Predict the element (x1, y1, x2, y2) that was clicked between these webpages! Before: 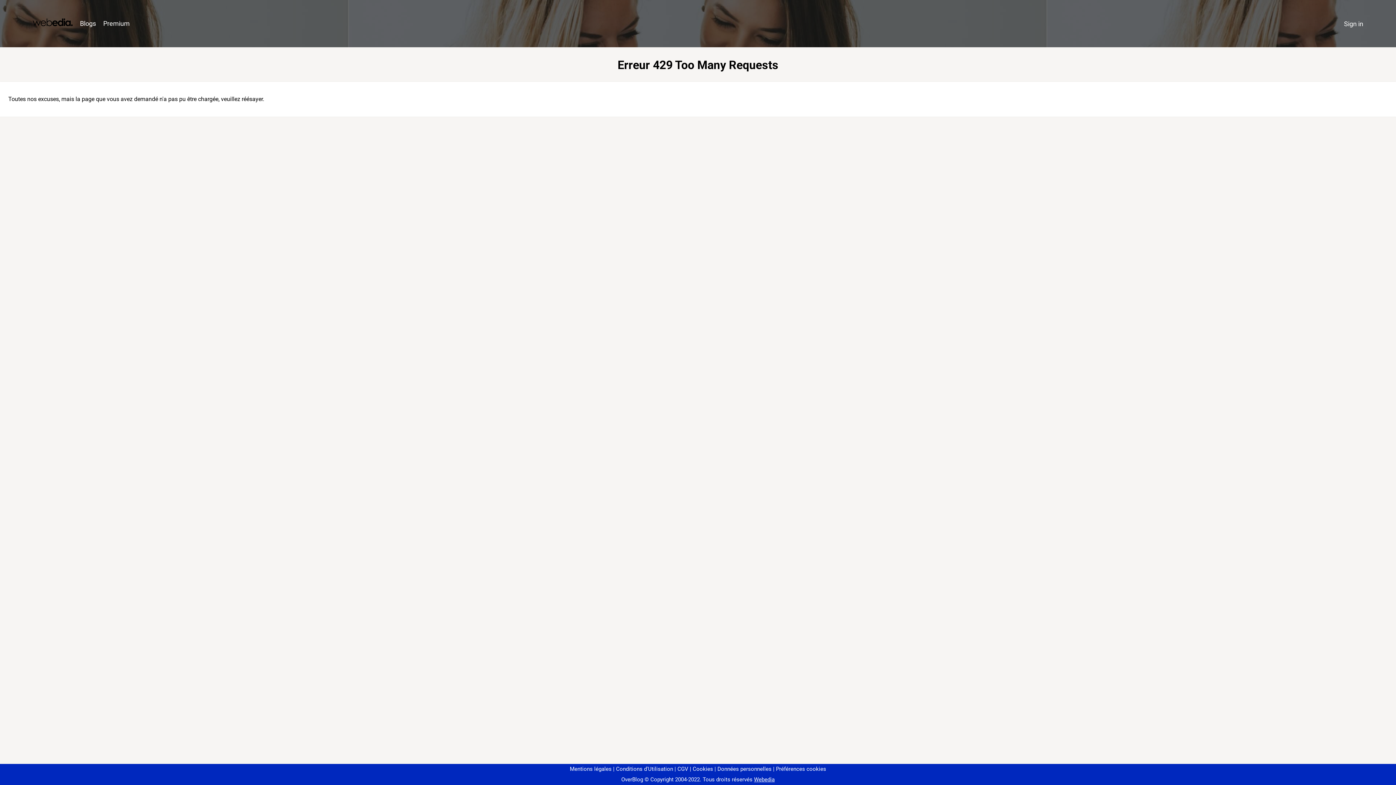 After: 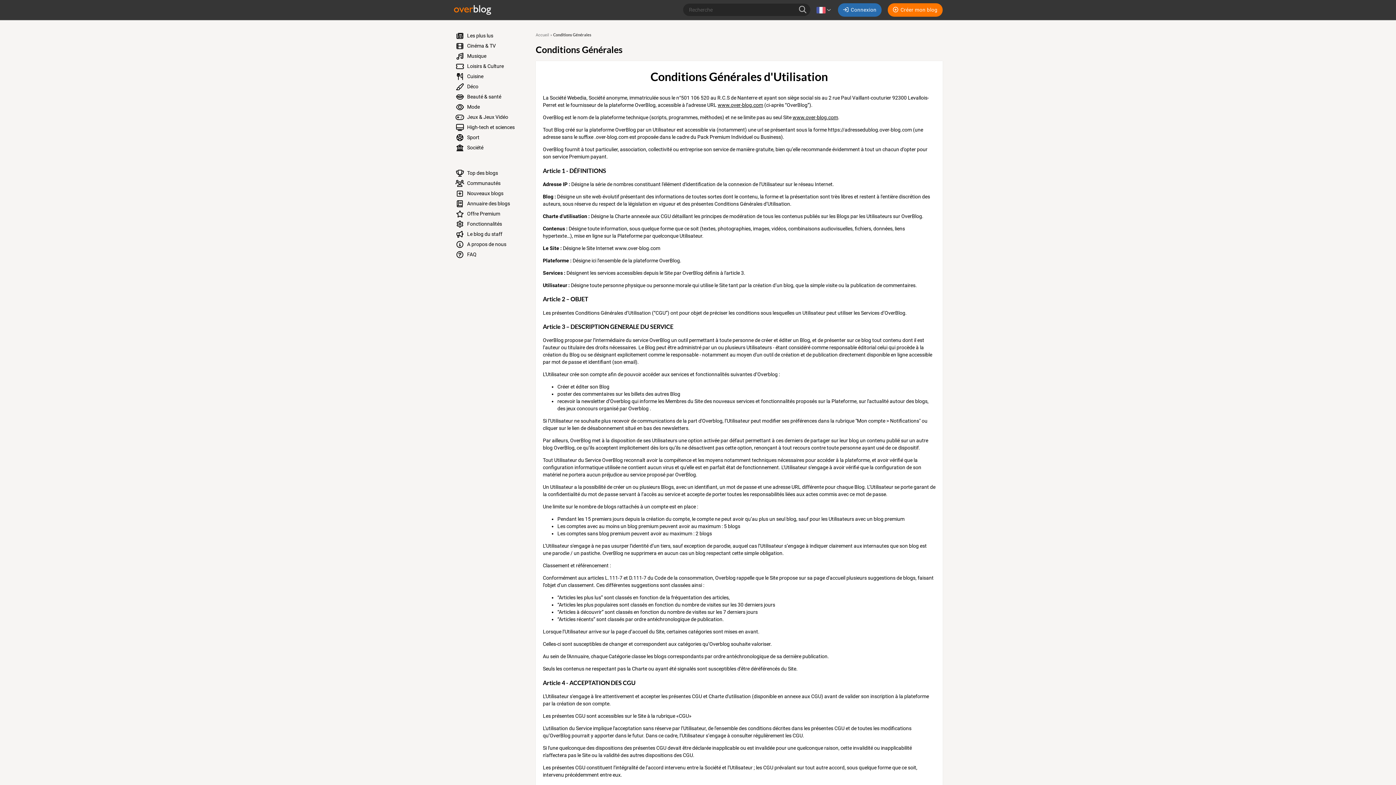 Action: bbox: (613, 766, 673, 772) label: Conditions d'Utilisation